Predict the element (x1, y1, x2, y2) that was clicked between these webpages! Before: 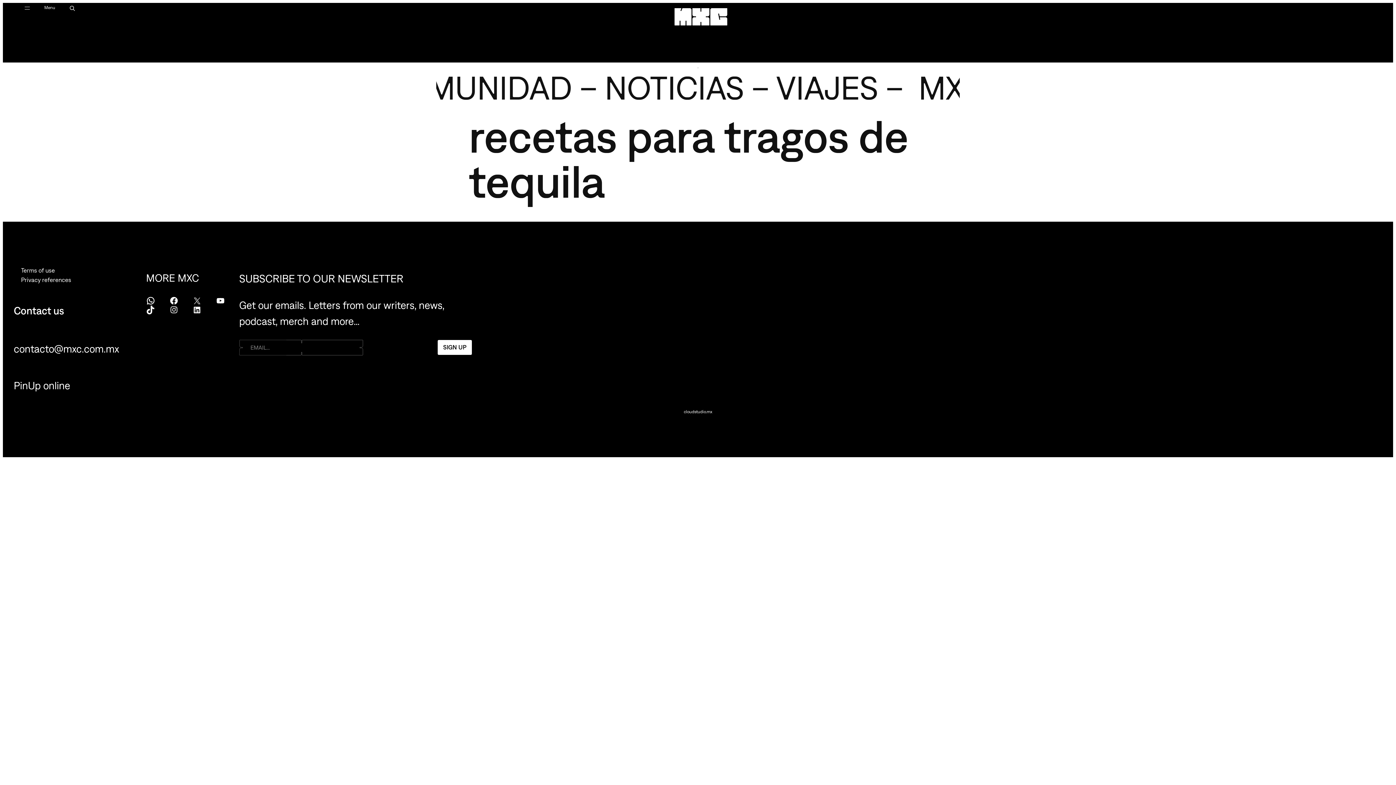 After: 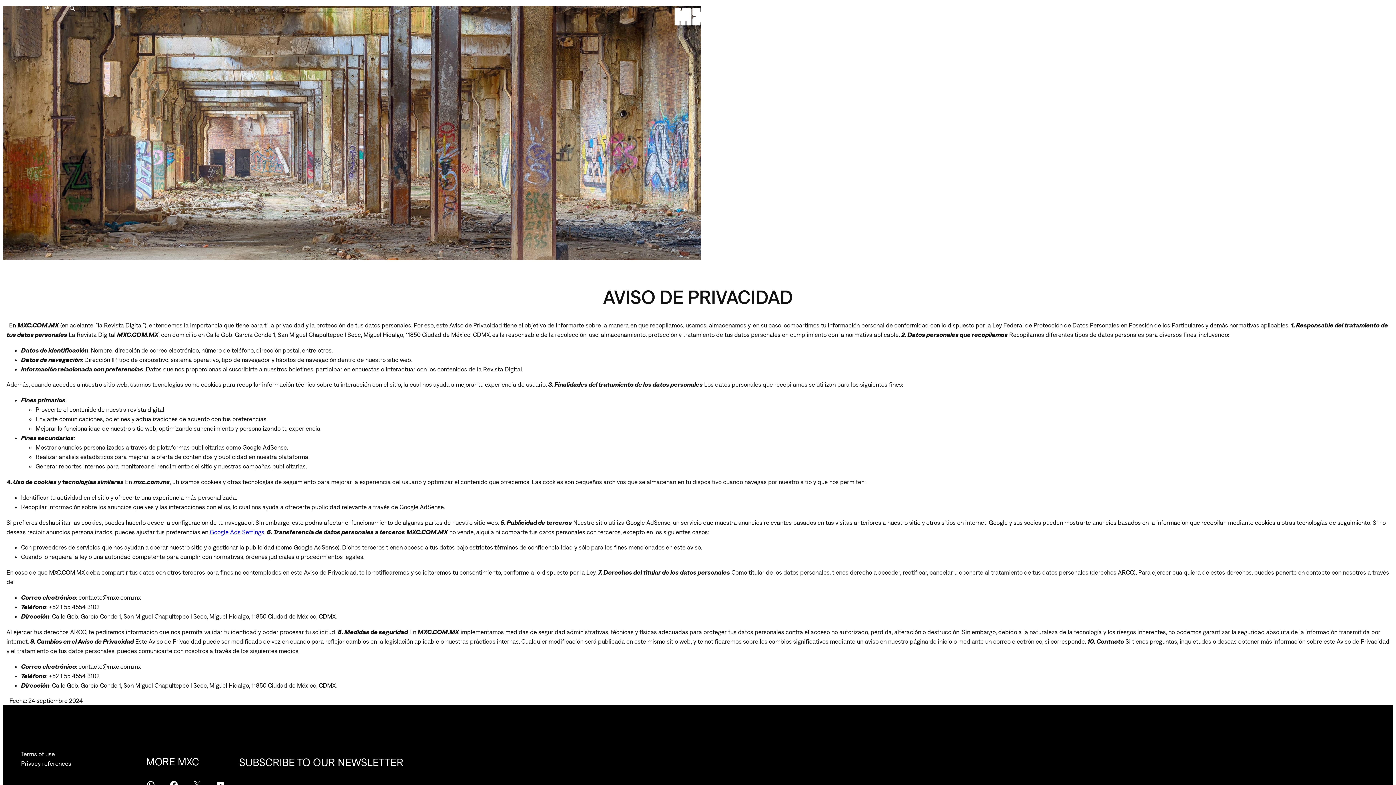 Action: bbox: (21, 276, 71, 283) label: Privacy references